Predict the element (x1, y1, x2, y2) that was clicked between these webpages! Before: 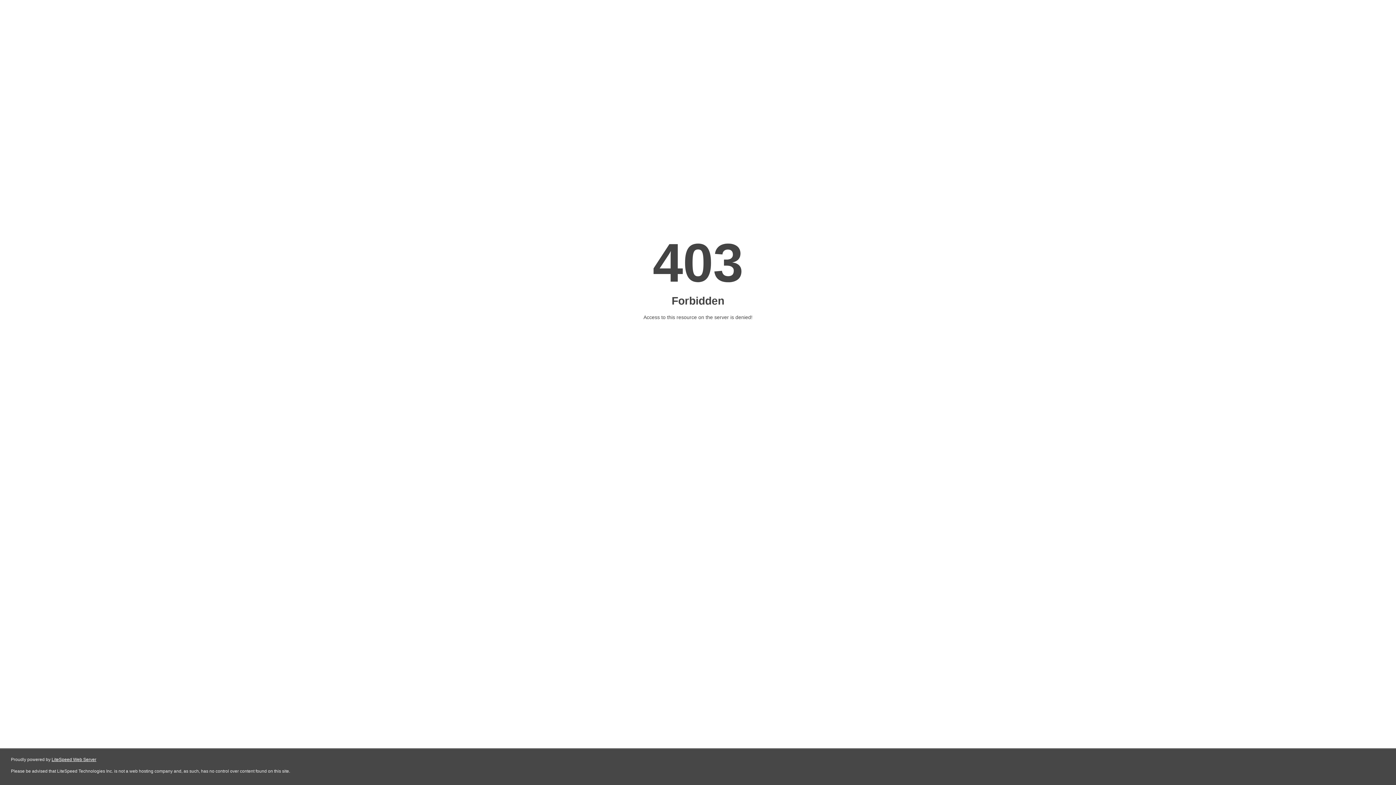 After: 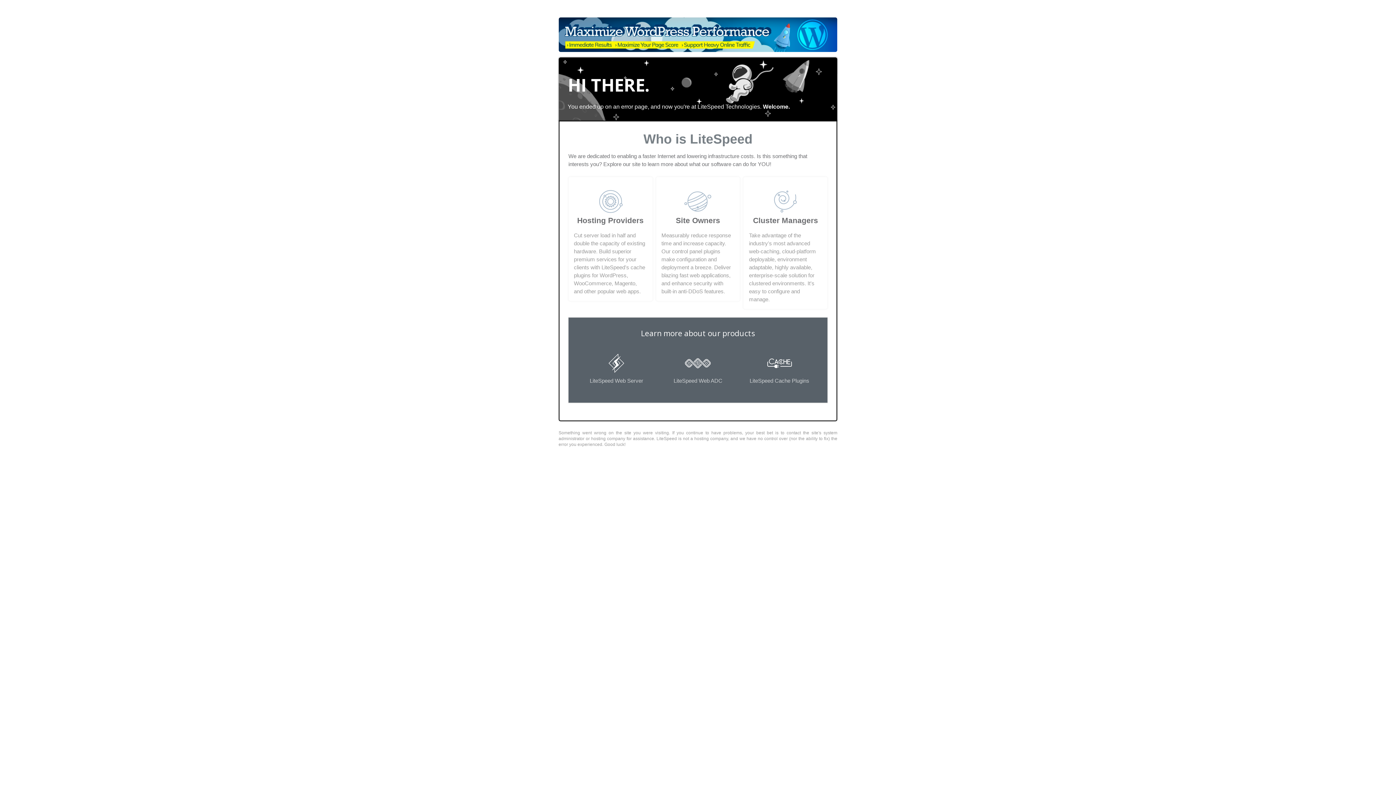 Action: bbox: (51, 757, 96, 762) label: LiteSpeed Web Server